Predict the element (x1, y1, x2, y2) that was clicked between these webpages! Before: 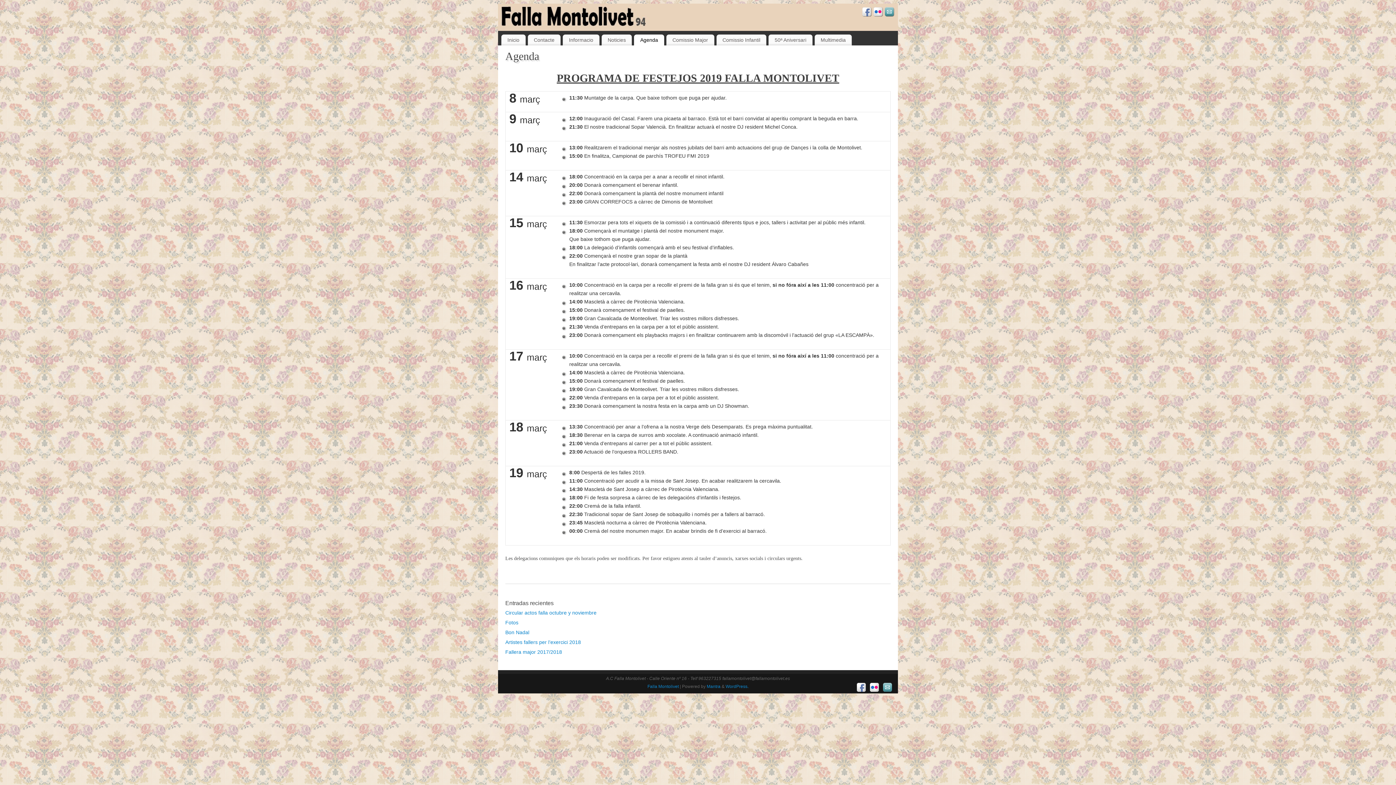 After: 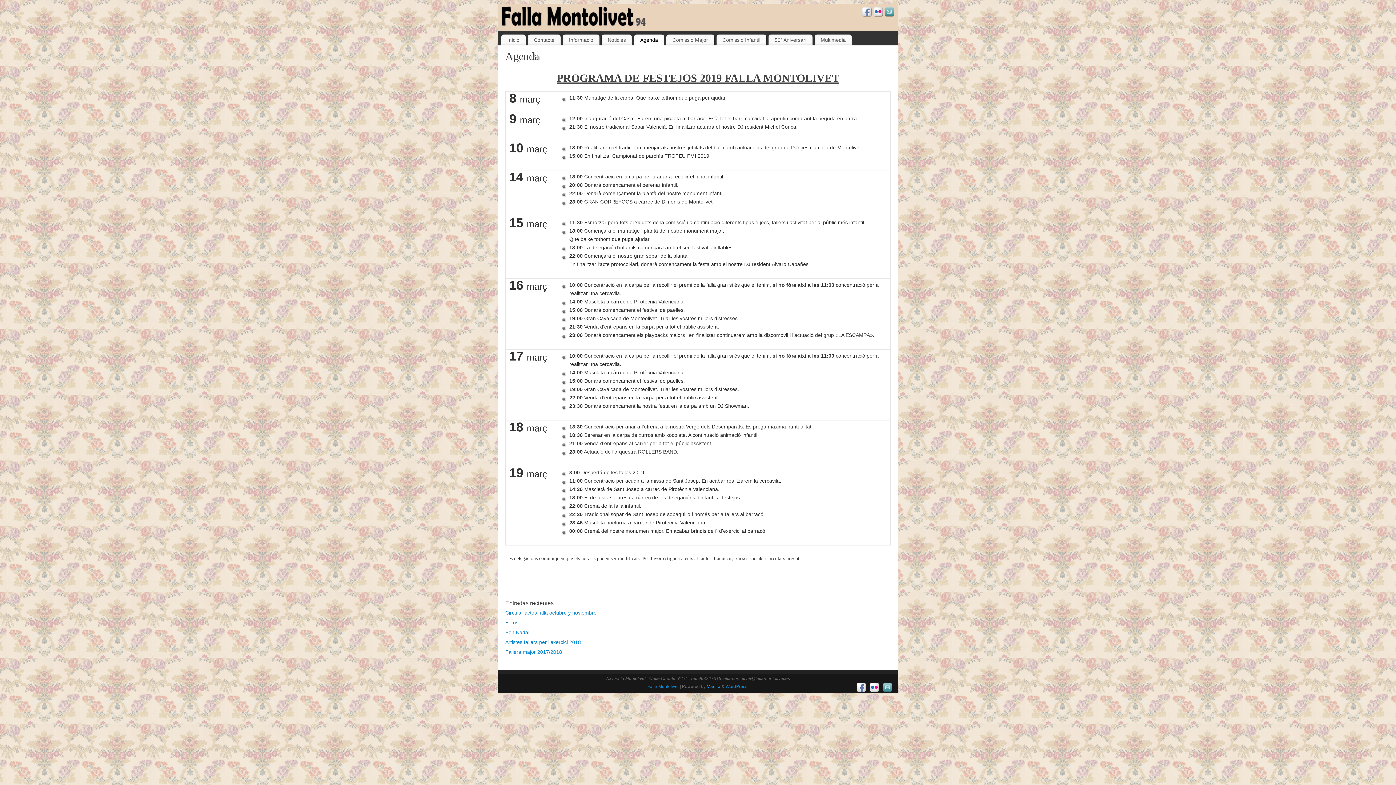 Action: bbox: (706, 684, 720, 689) label: Mantra